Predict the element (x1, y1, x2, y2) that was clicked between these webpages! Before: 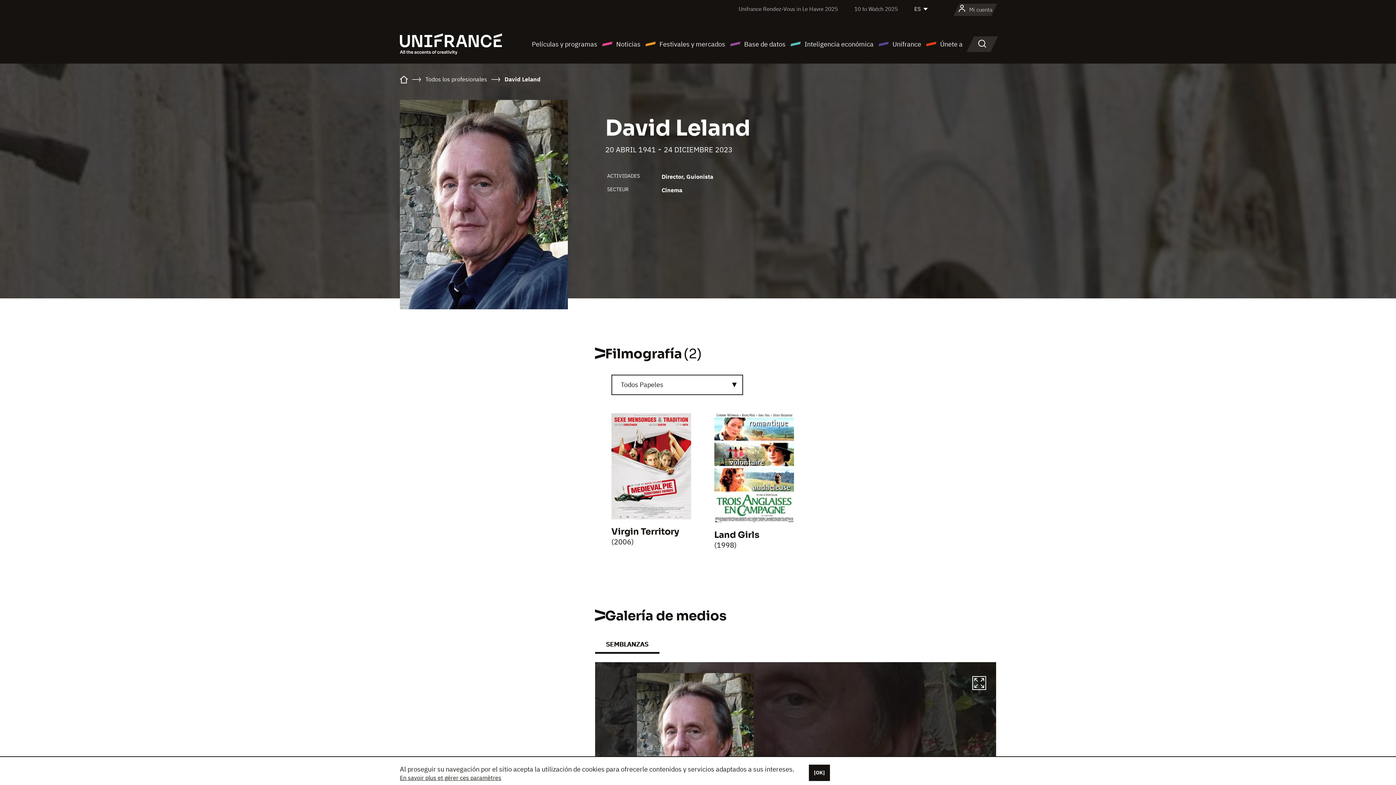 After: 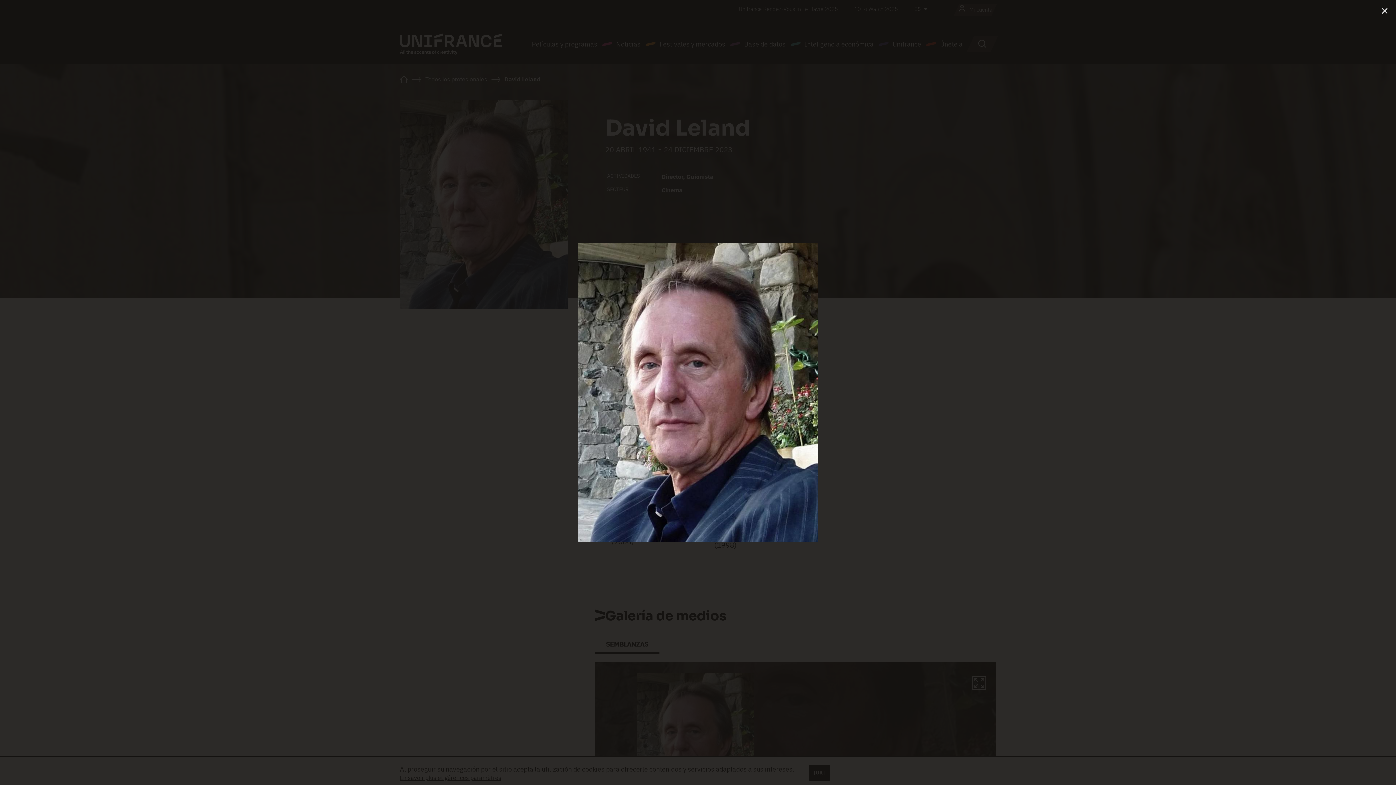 Action: bbox: (400, 100, 568, 309)